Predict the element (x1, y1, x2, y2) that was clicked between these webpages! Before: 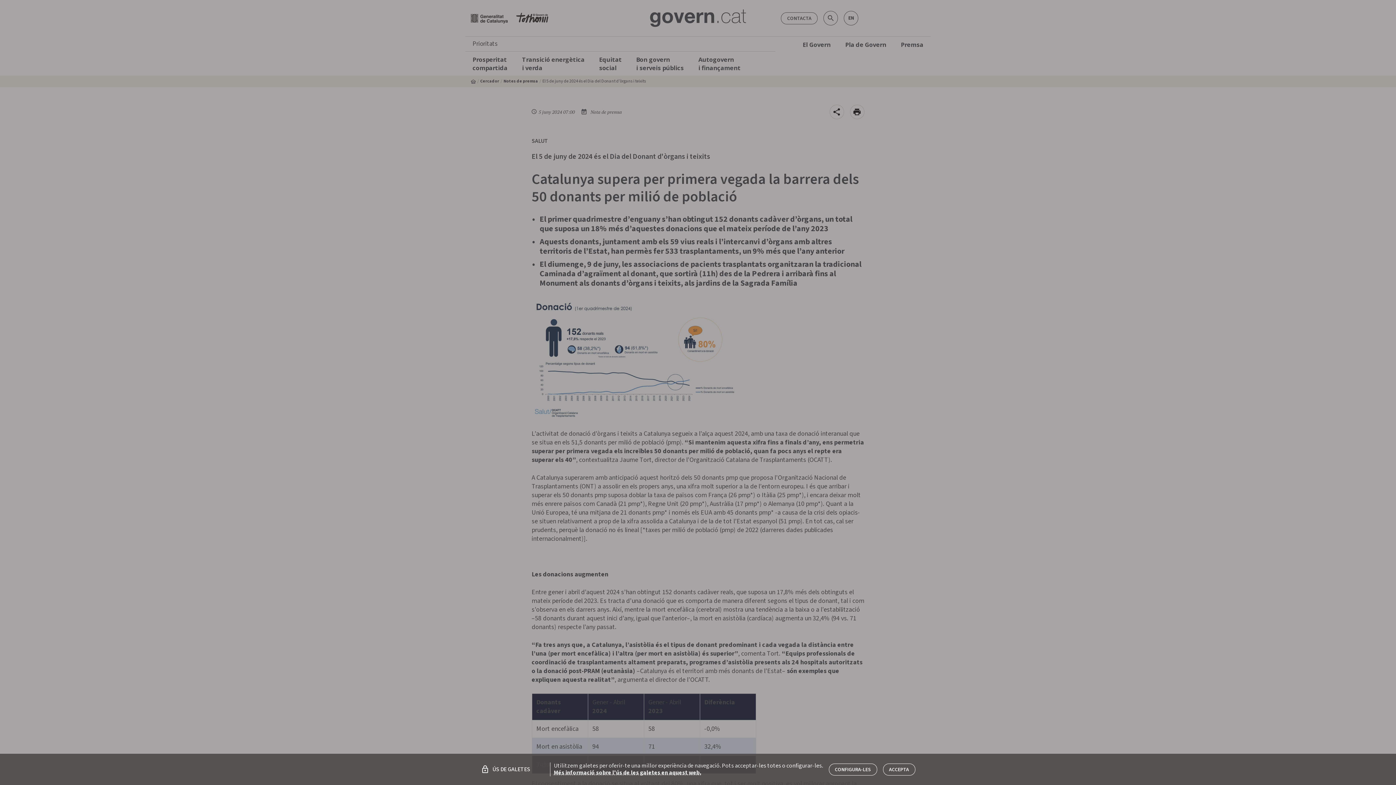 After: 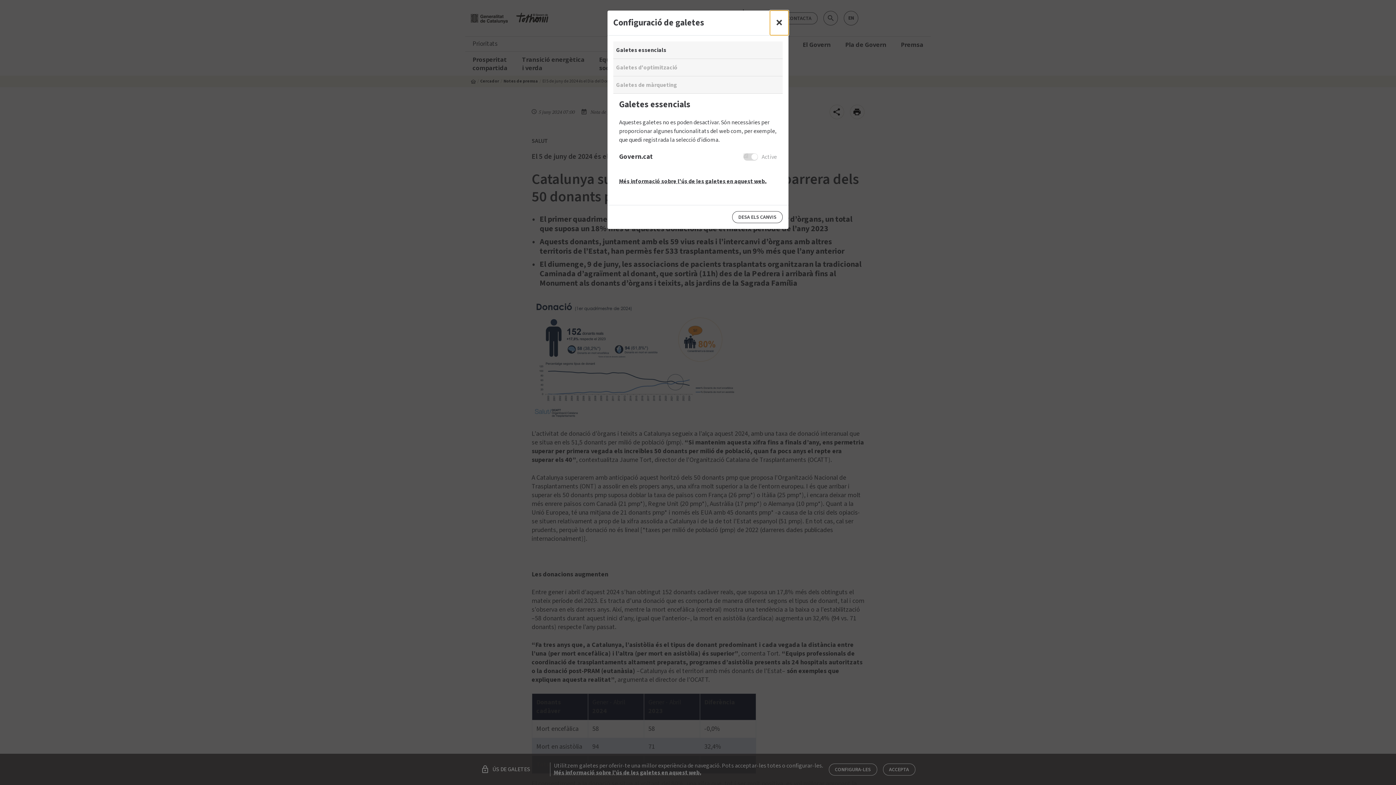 Action: label: CONFIGURA-LES bbox: (828, 763, 877, 775)